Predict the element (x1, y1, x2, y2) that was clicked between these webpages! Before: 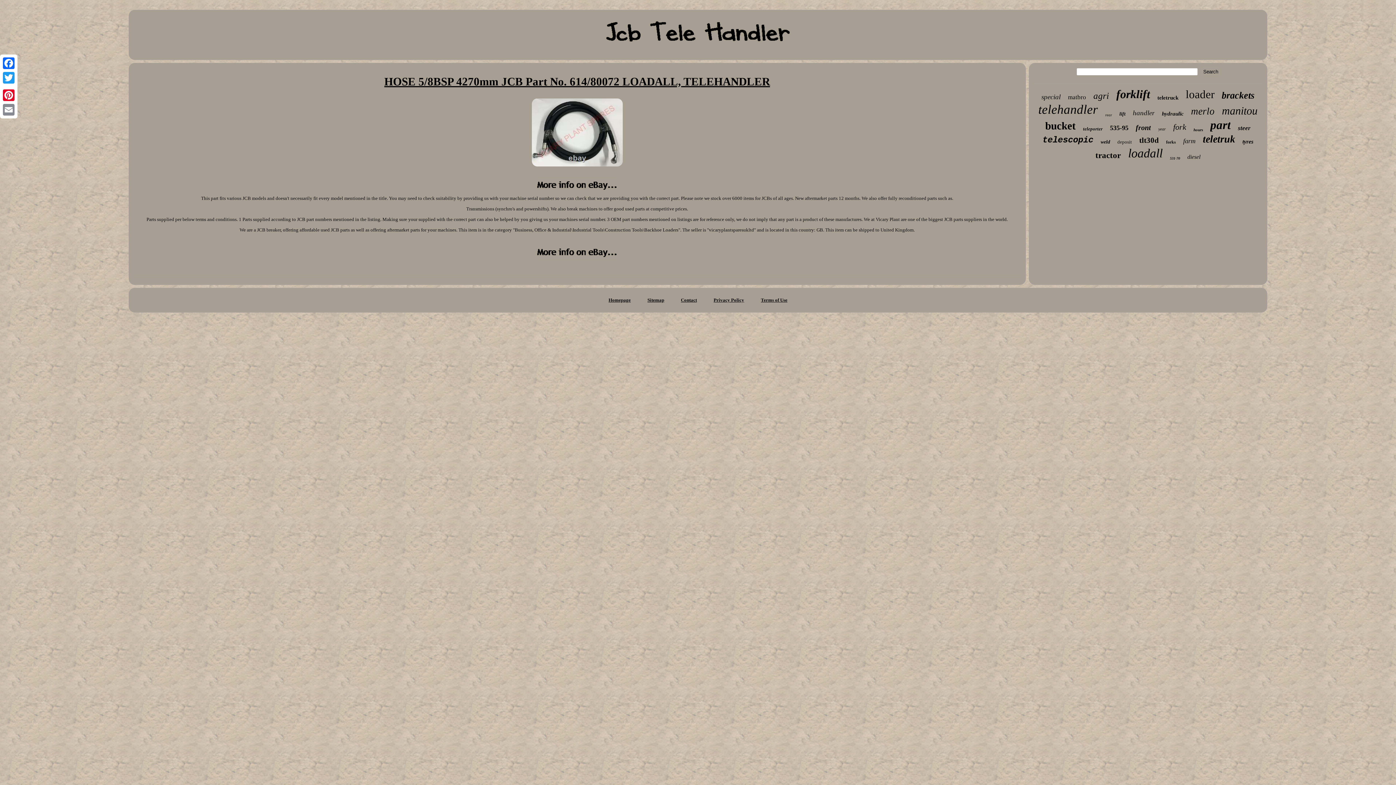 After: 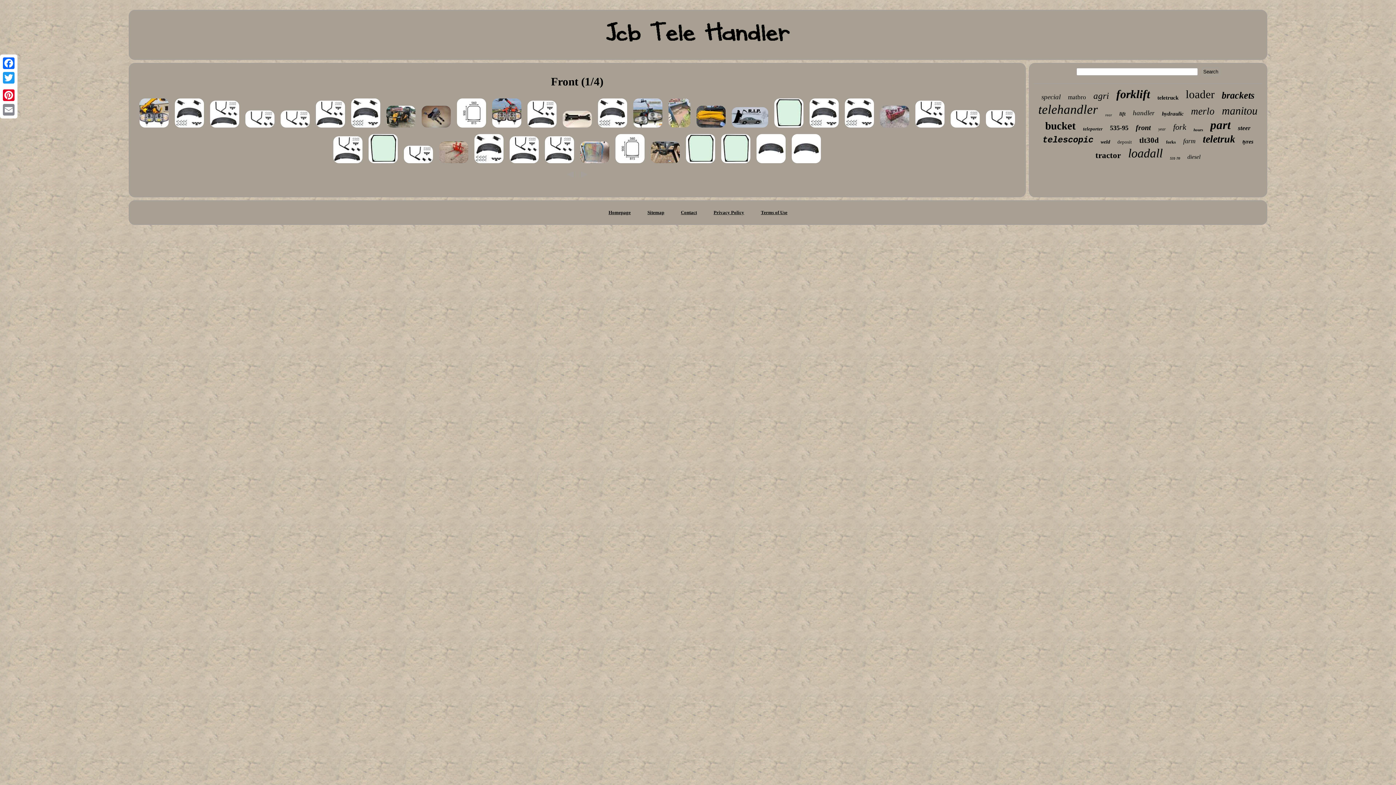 Action: label: front bbox: (1136, 123, 1151, 132)